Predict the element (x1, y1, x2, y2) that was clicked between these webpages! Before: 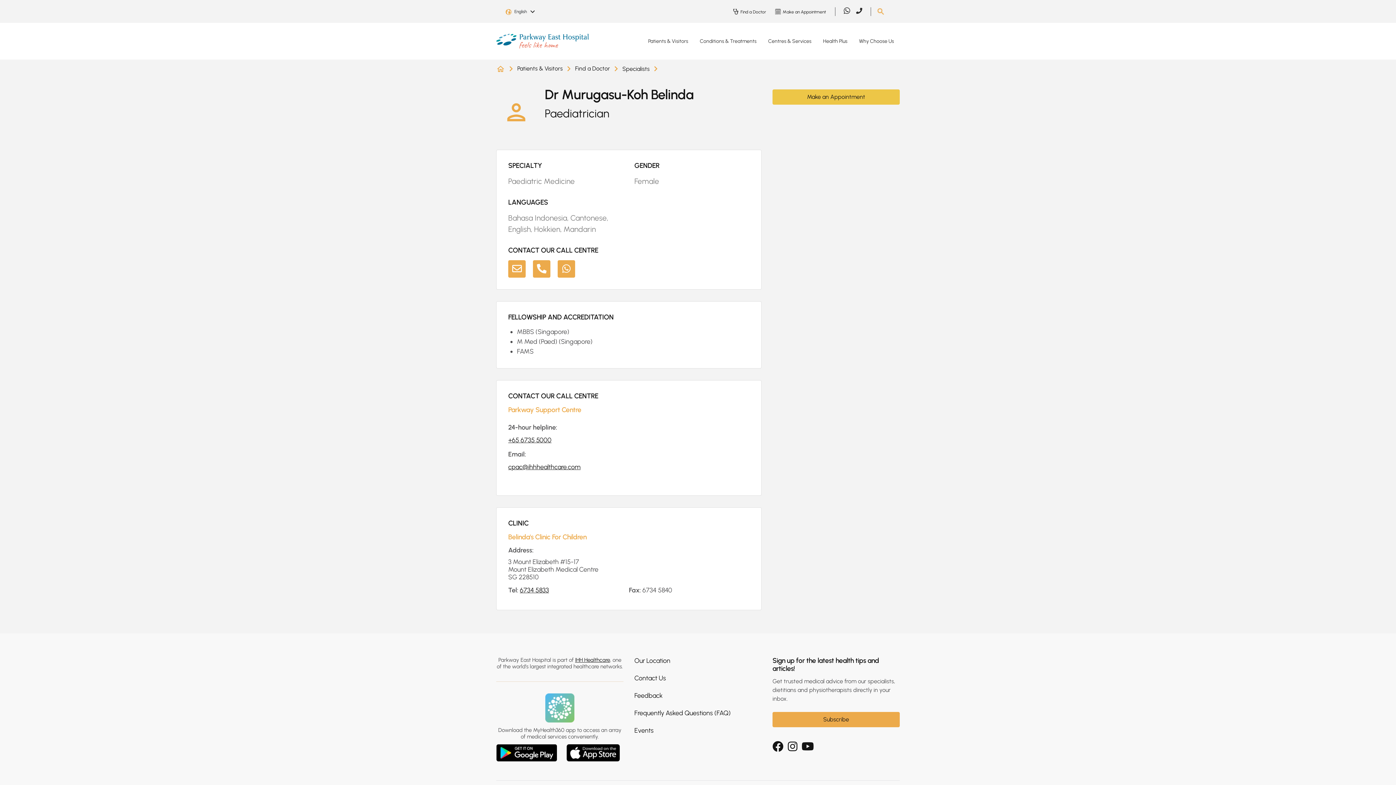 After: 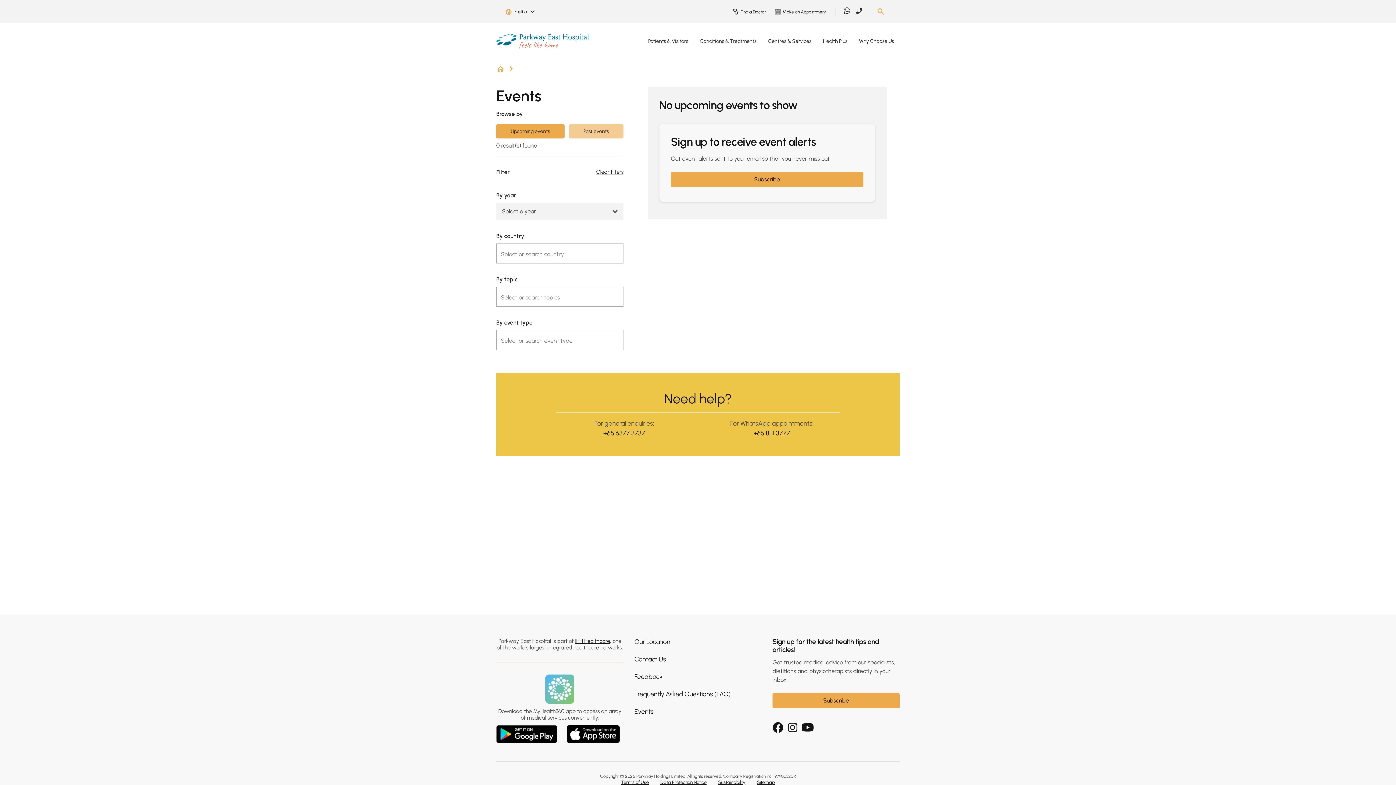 Action: bbox: (634, 726, 653, 734) label: Events